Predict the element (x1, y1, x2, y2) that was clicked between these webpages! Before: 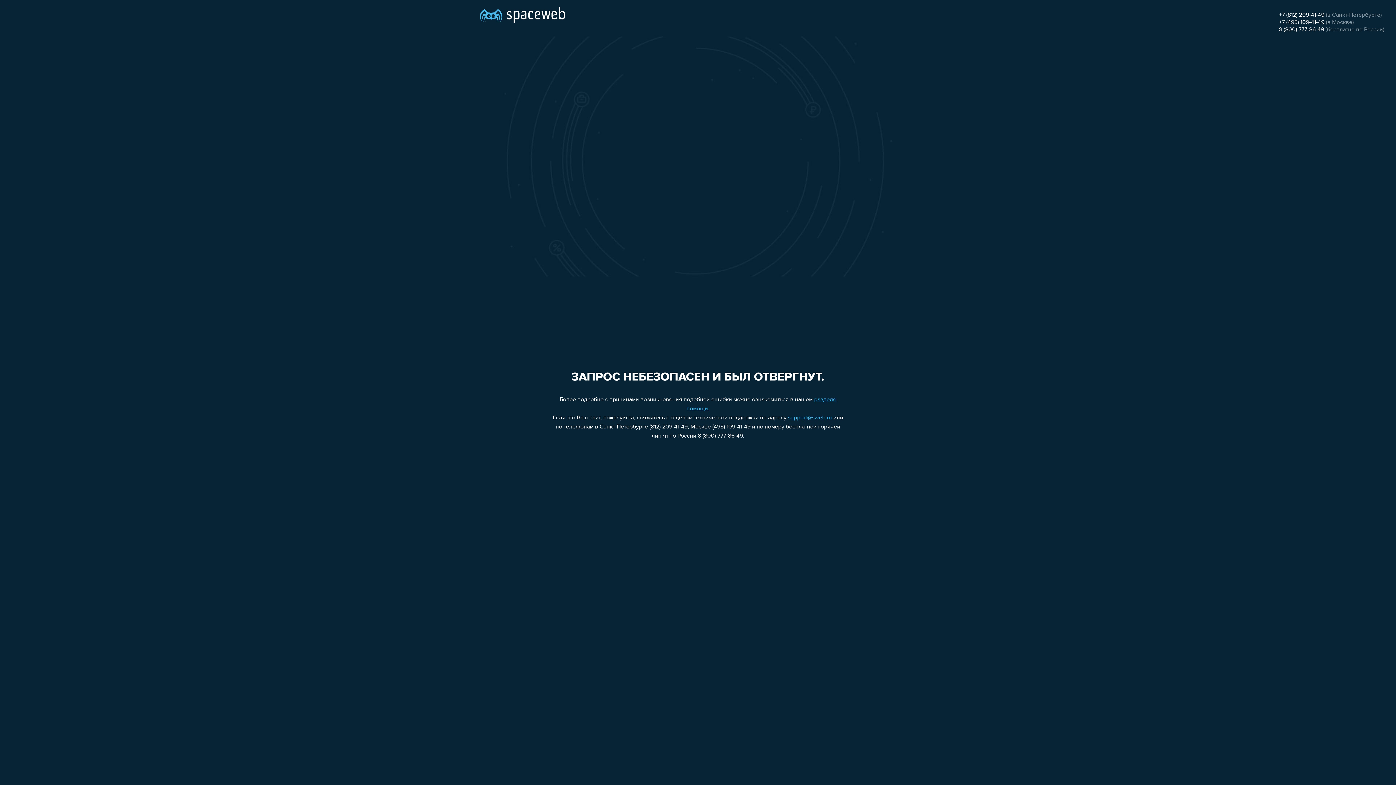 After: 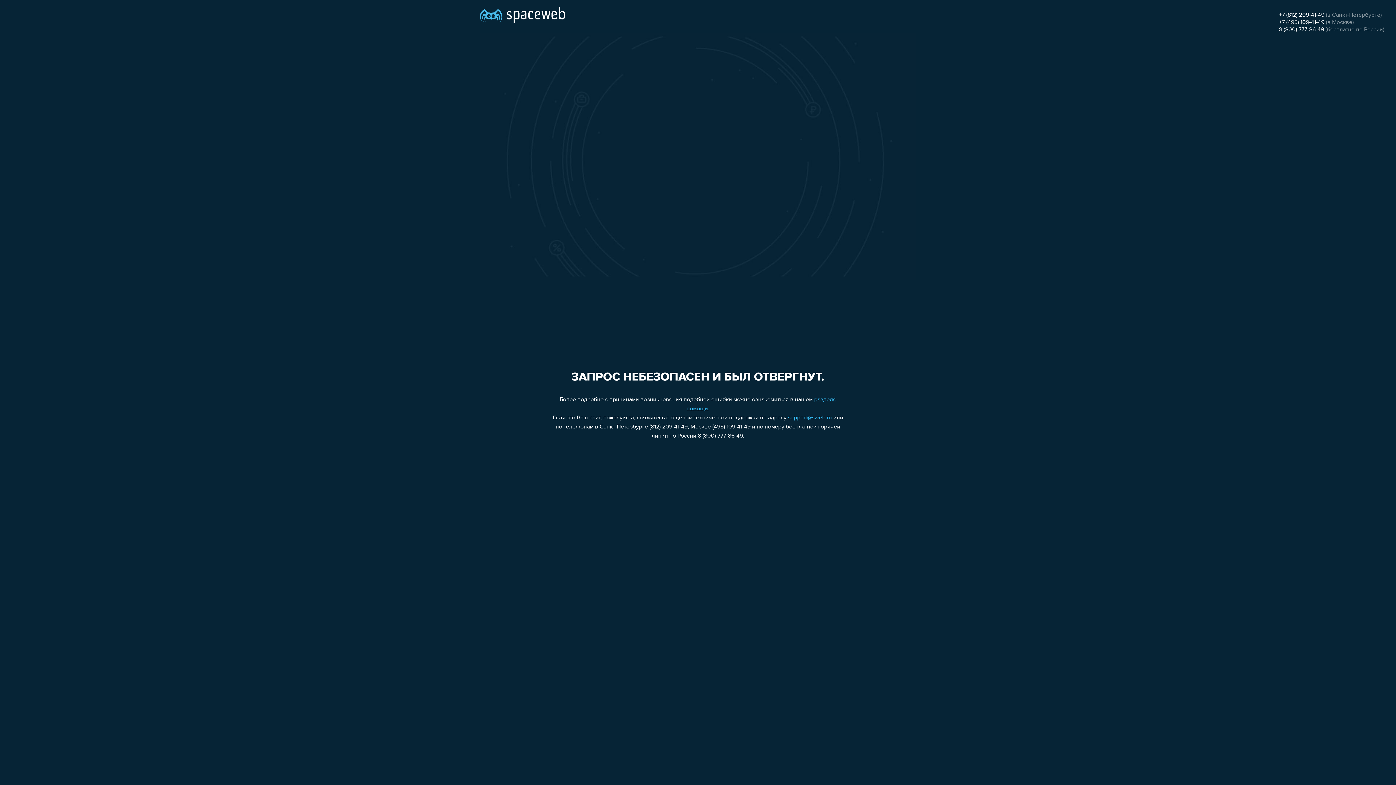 Action: bbox: (788, 415, 832, 421) label: support@sweb.ru